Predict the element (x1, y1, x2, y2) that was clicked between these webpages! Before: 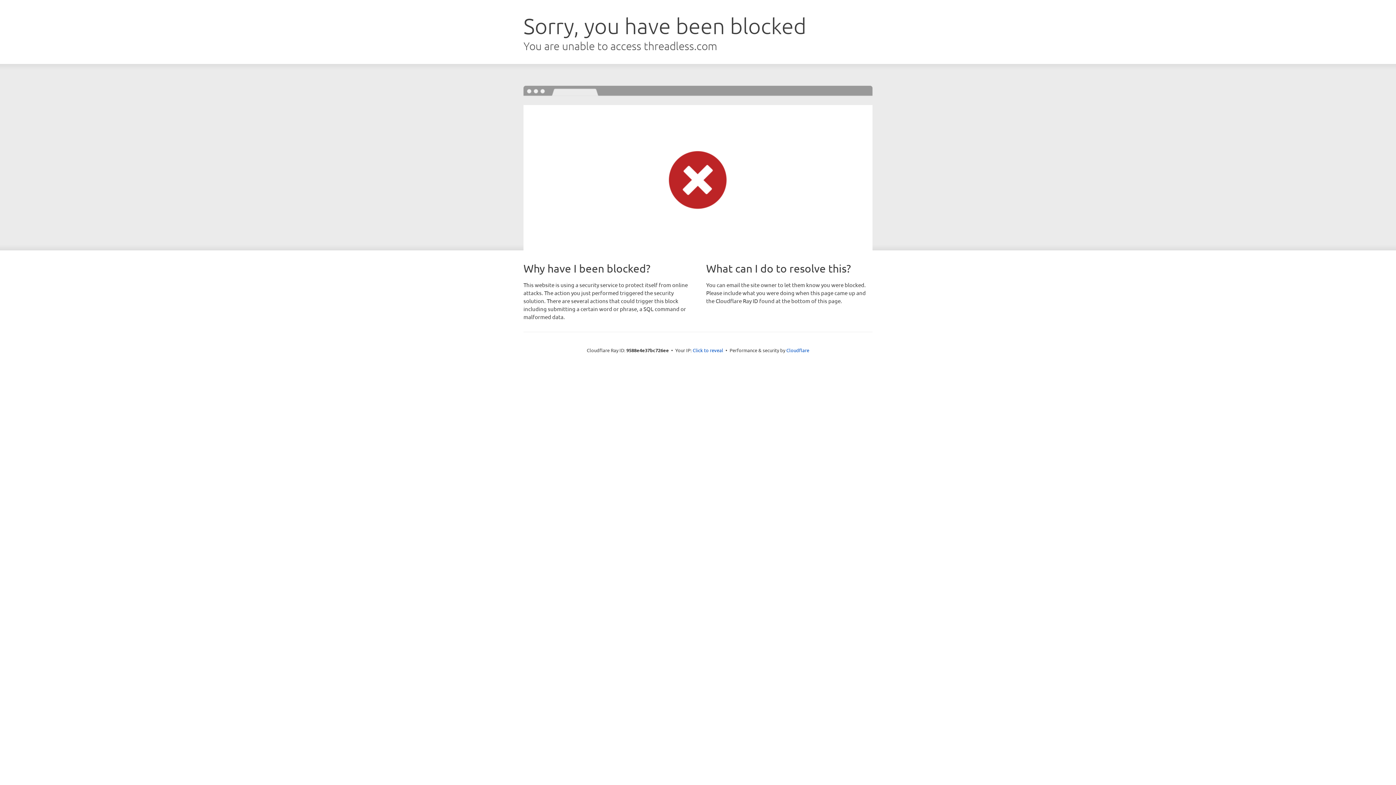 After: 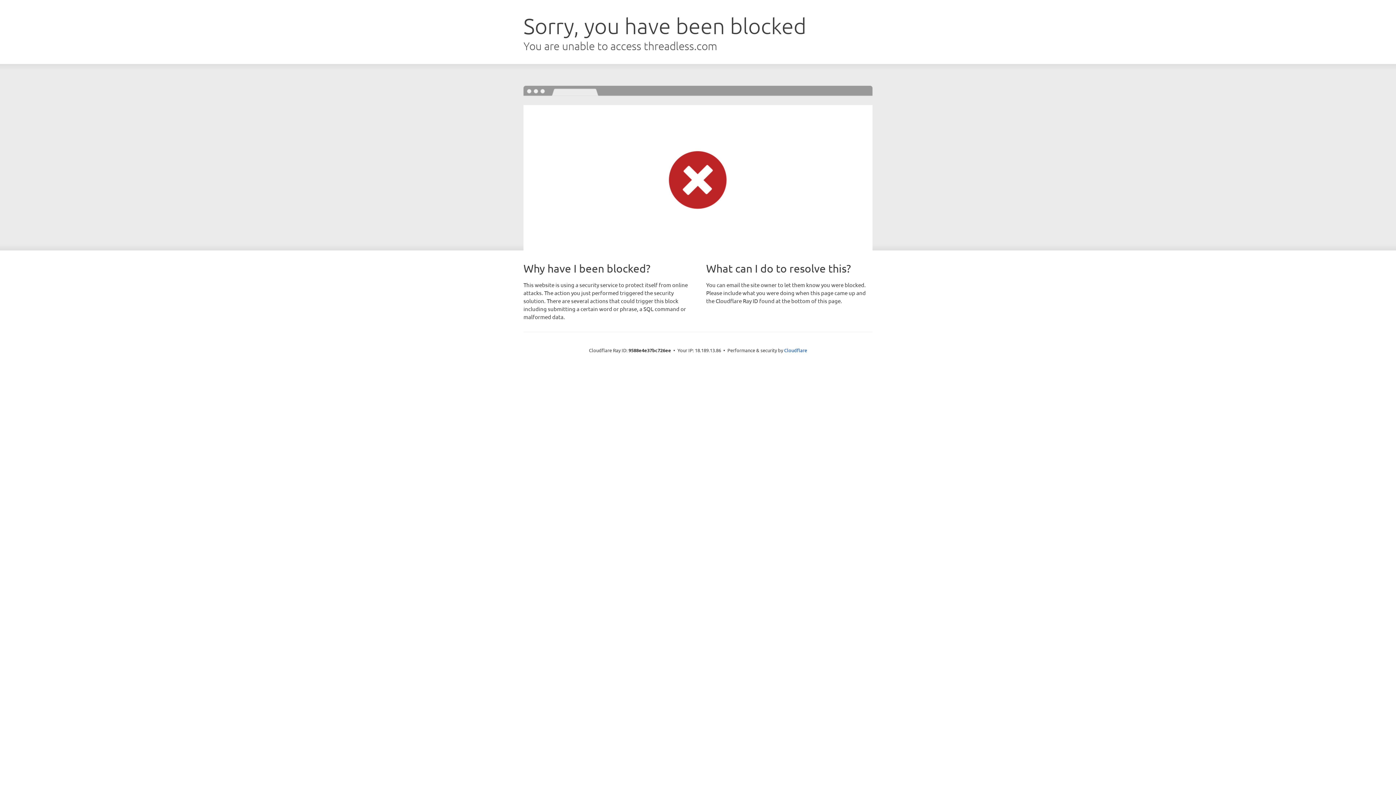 Action: bbox: (692, 346, 723, 353) label: Click to reveal